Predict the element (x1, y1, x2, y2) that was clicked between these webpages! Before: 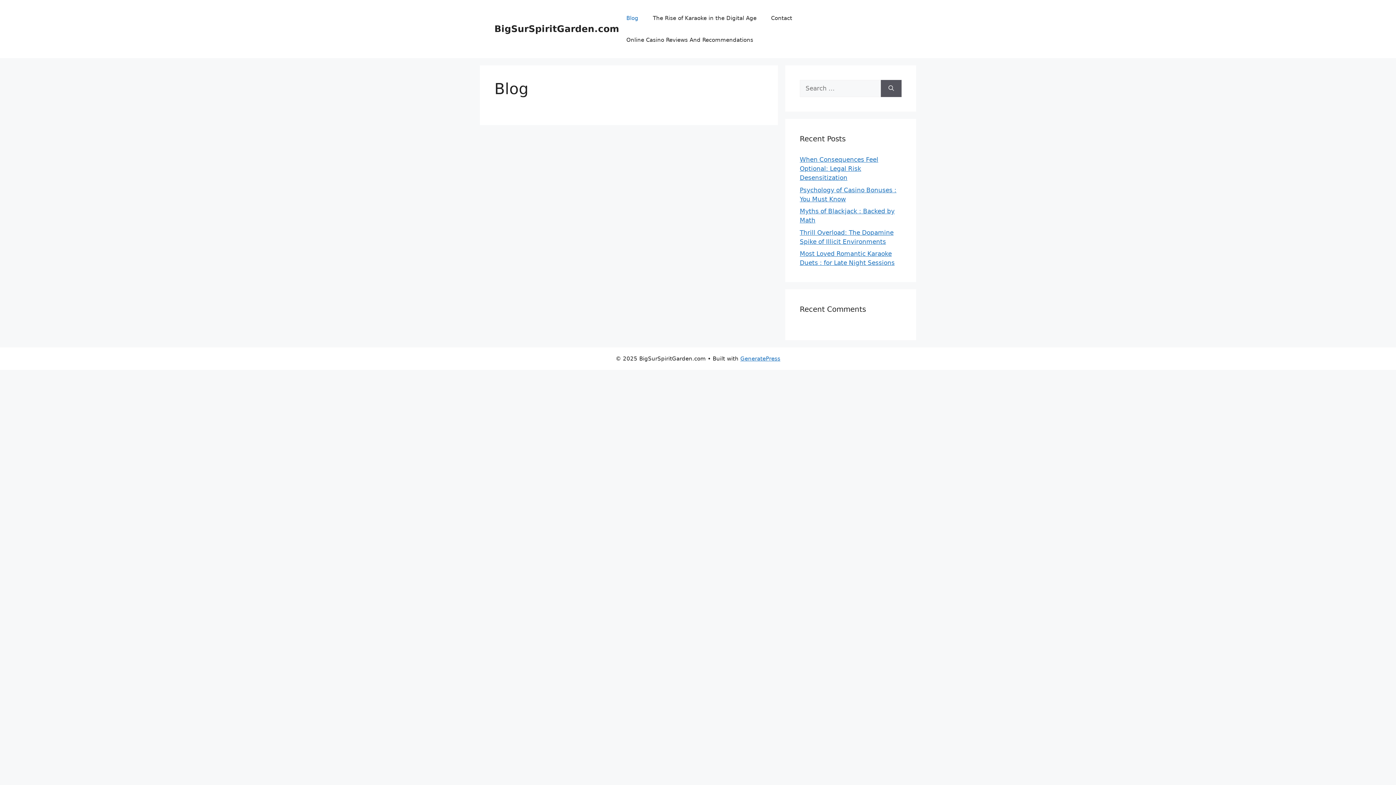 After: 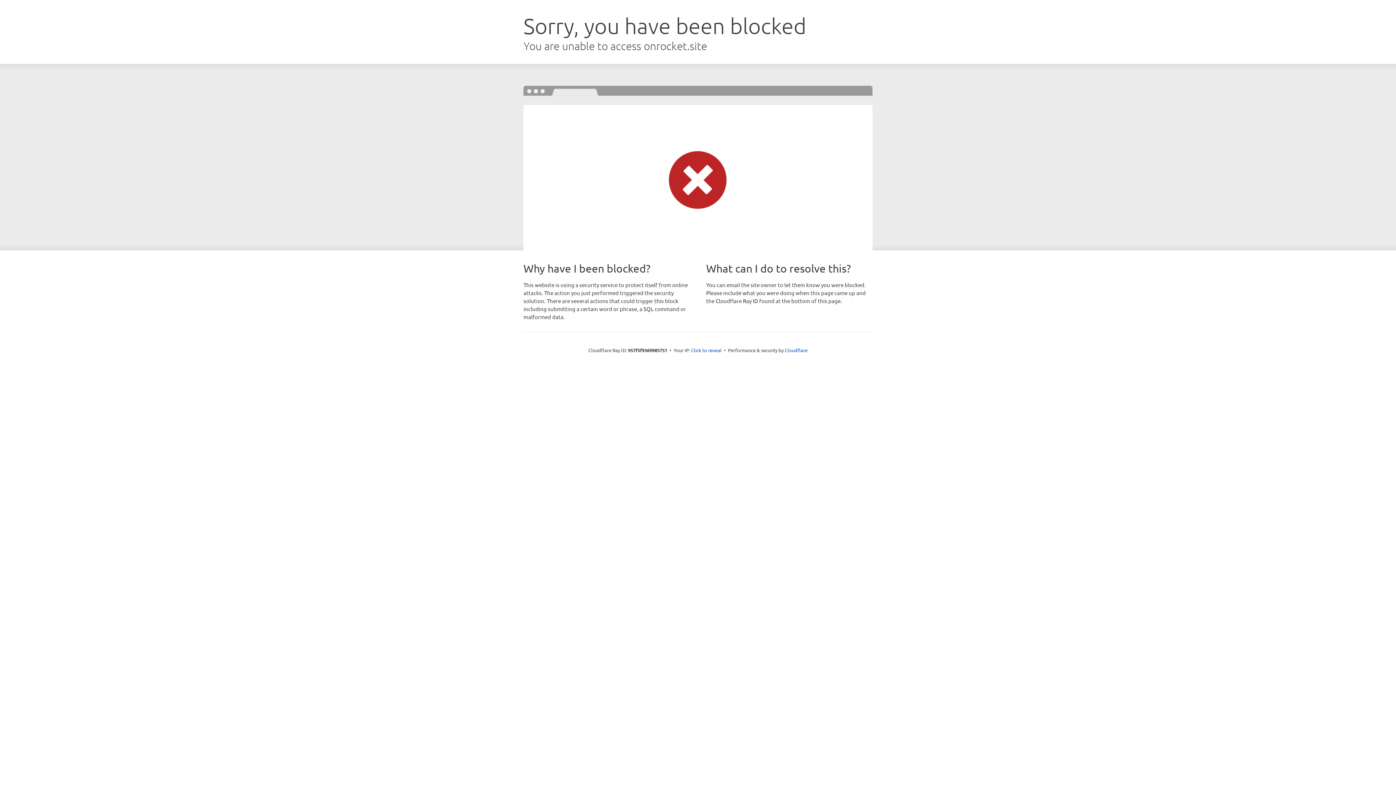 Action: bbox: (740, 355, 780, 362) label: GeneratePress